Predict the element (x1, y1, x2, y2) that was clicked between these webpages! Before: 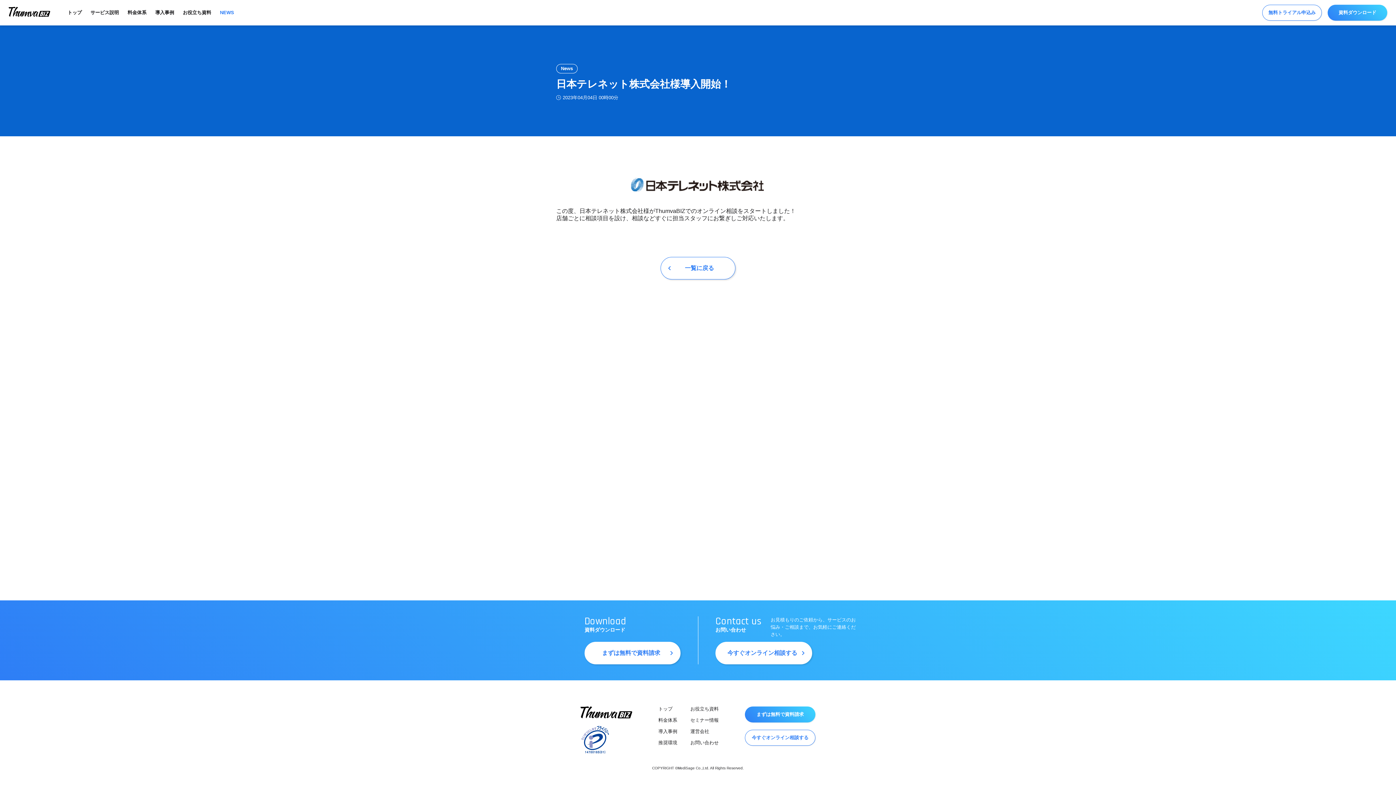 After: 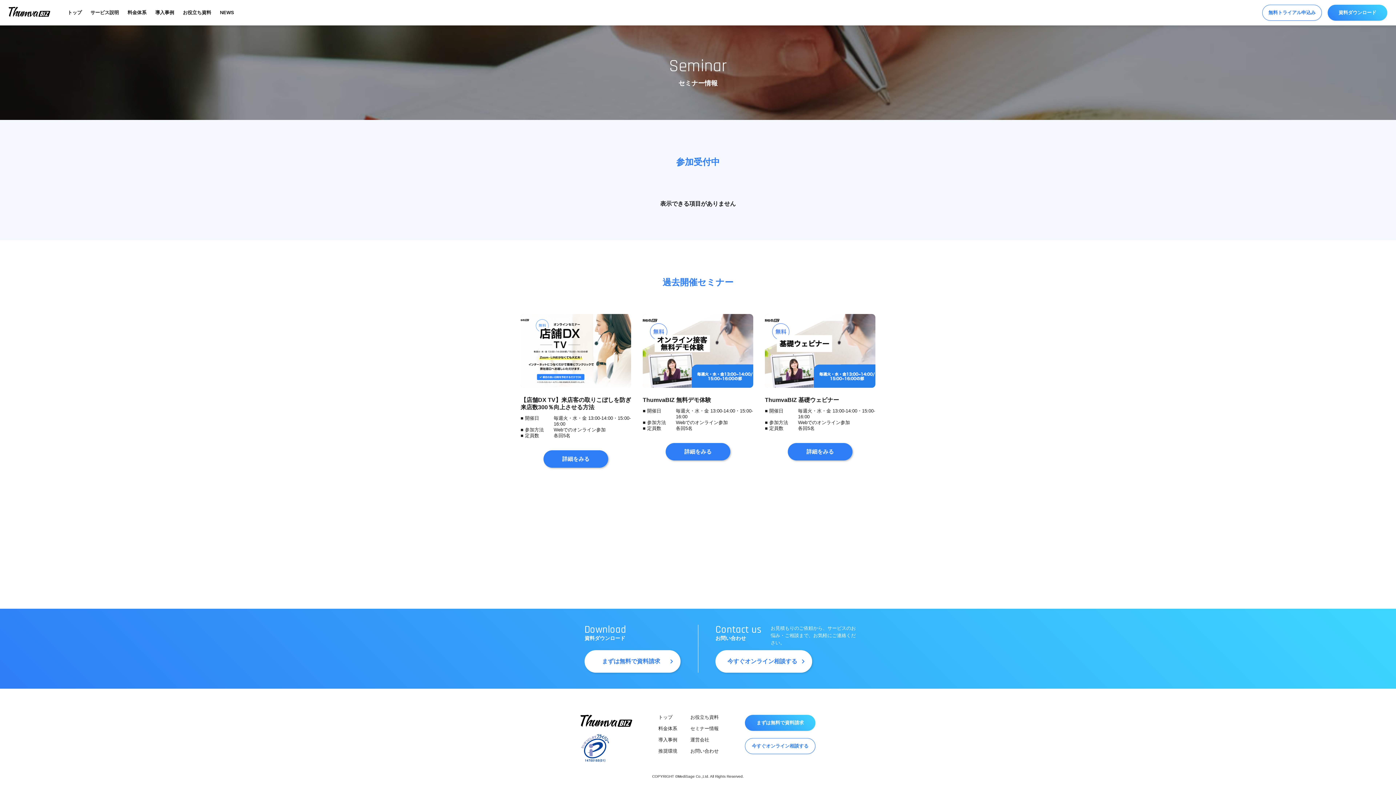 Action: bbox: (690, 717, 718, 723) label: セミナー情報